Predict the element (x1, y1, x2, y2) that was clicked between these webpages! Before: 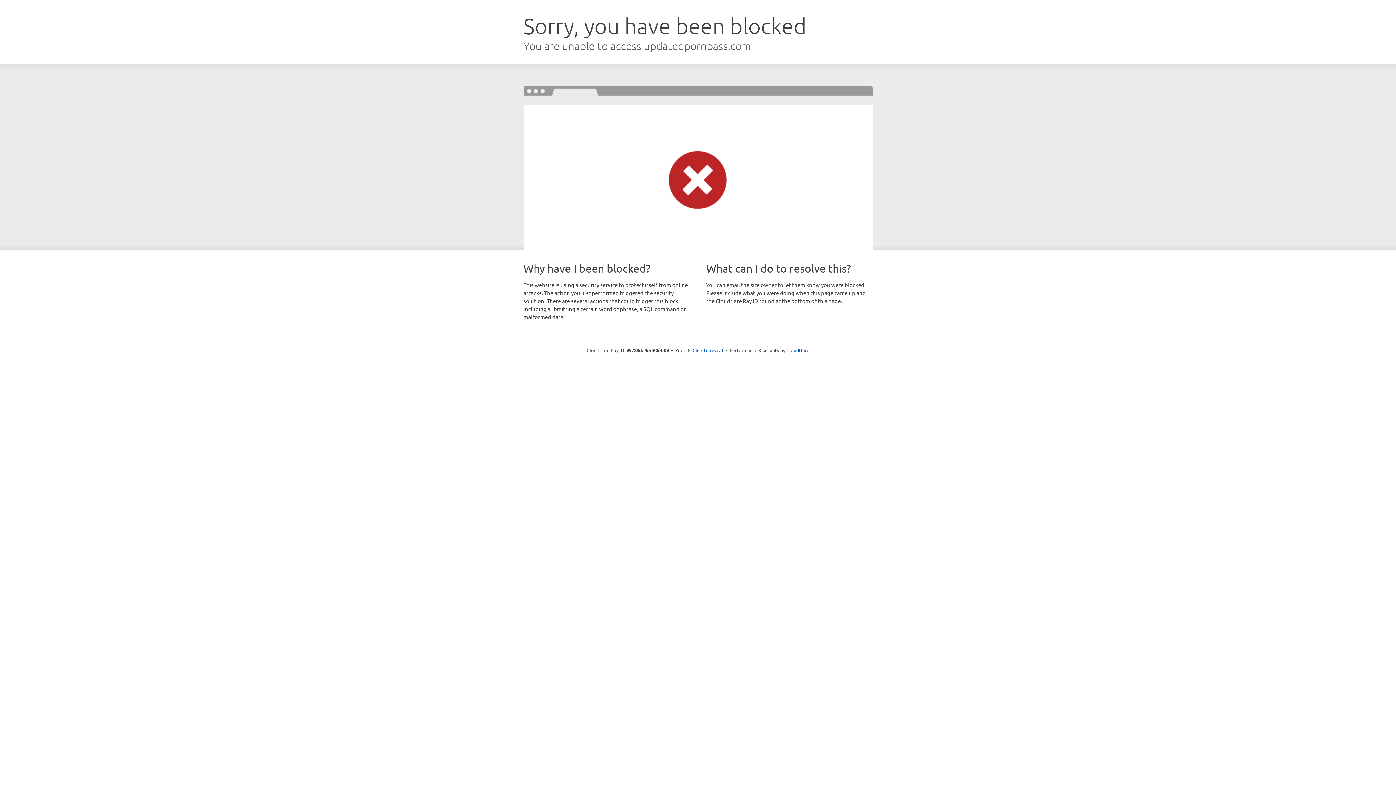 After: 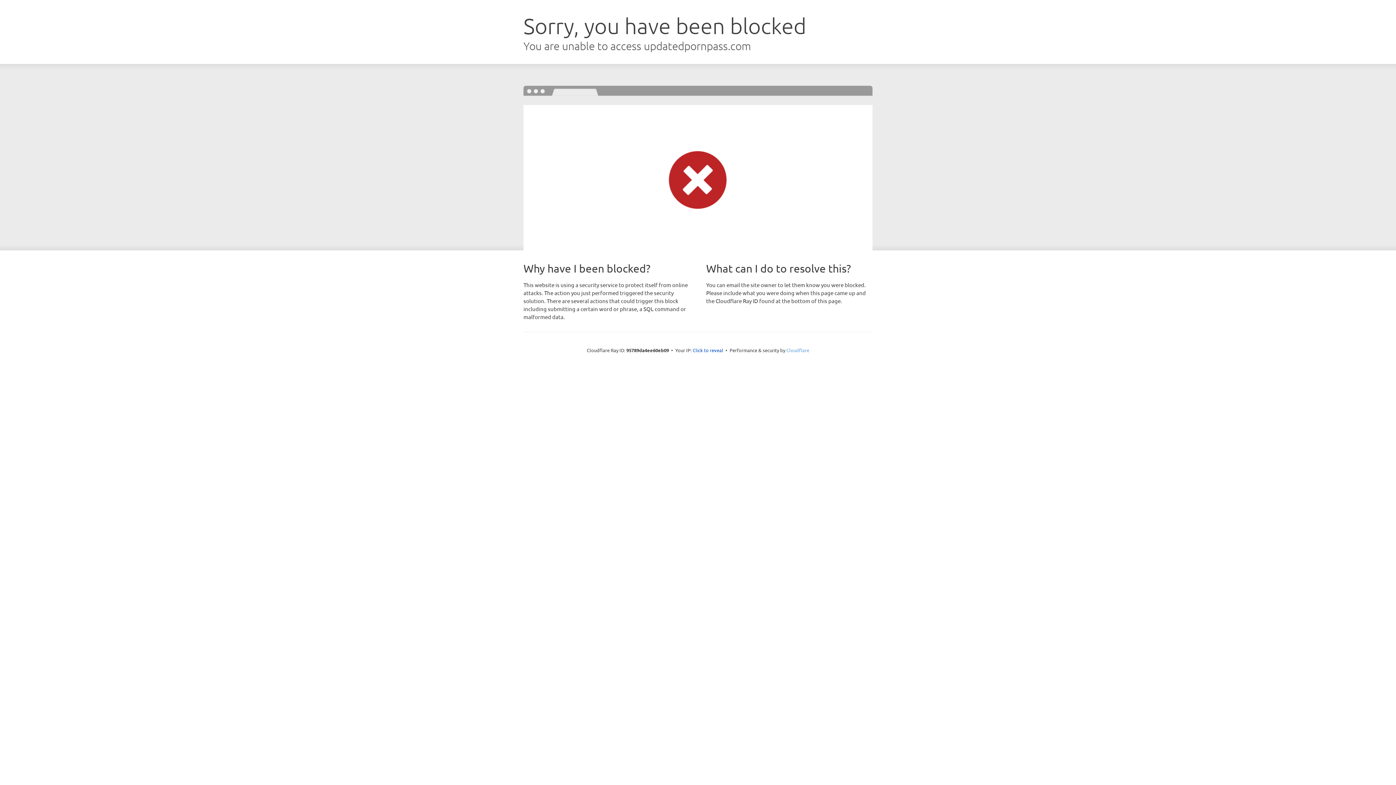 Action: bbox: (786, 347, 809, 353) label: Cloudflare